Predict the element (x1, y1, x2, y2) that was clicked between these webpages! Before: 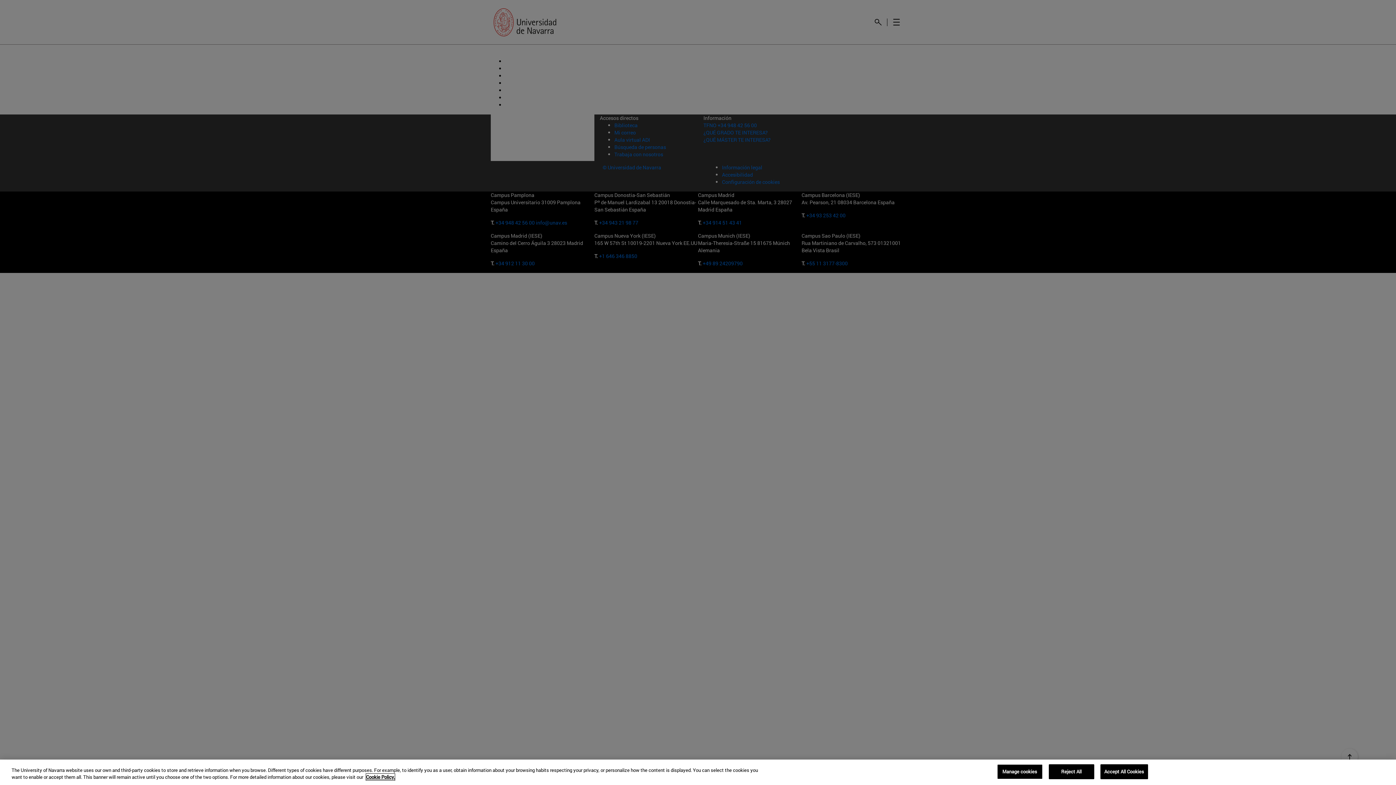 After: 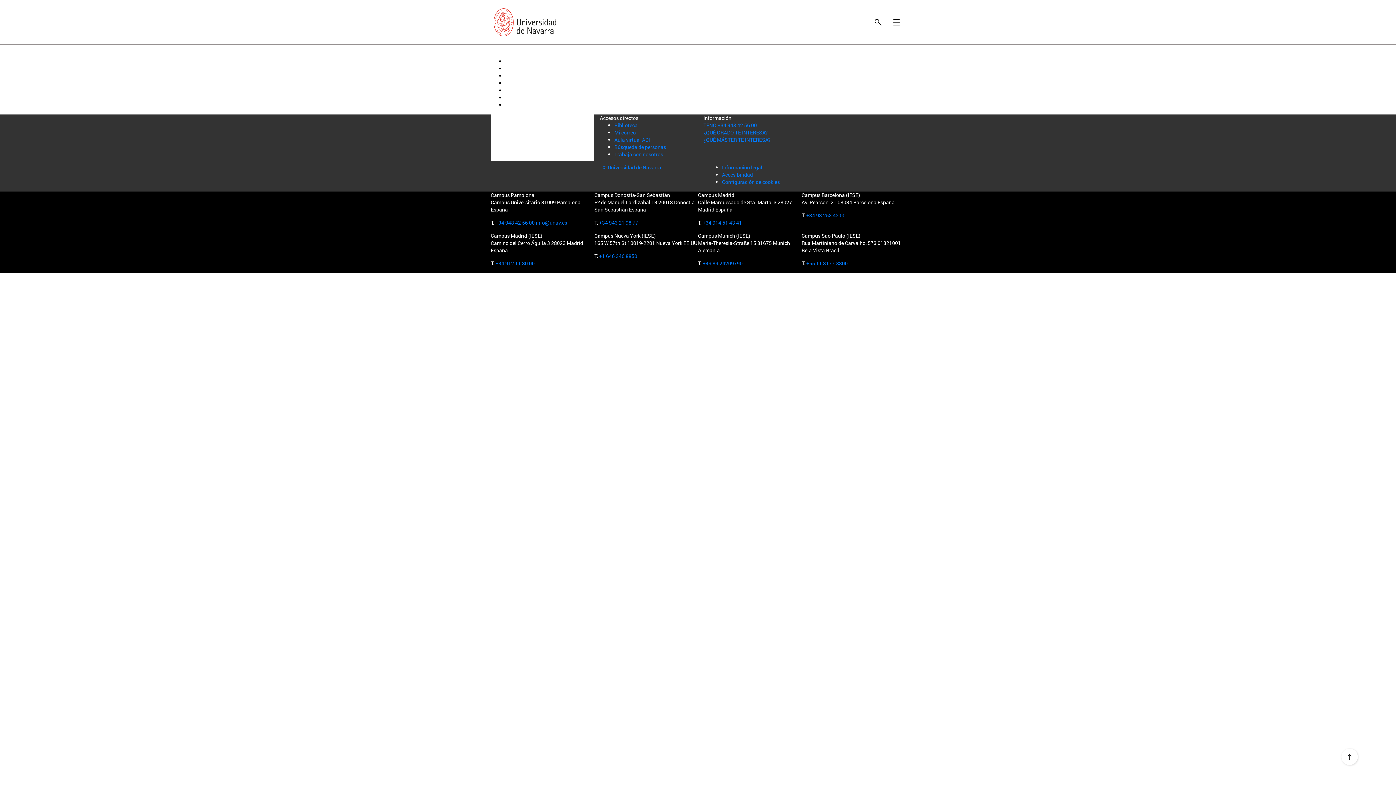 Action: bbox: (1100, 764, 1148, 779) label: Accept All Cookies